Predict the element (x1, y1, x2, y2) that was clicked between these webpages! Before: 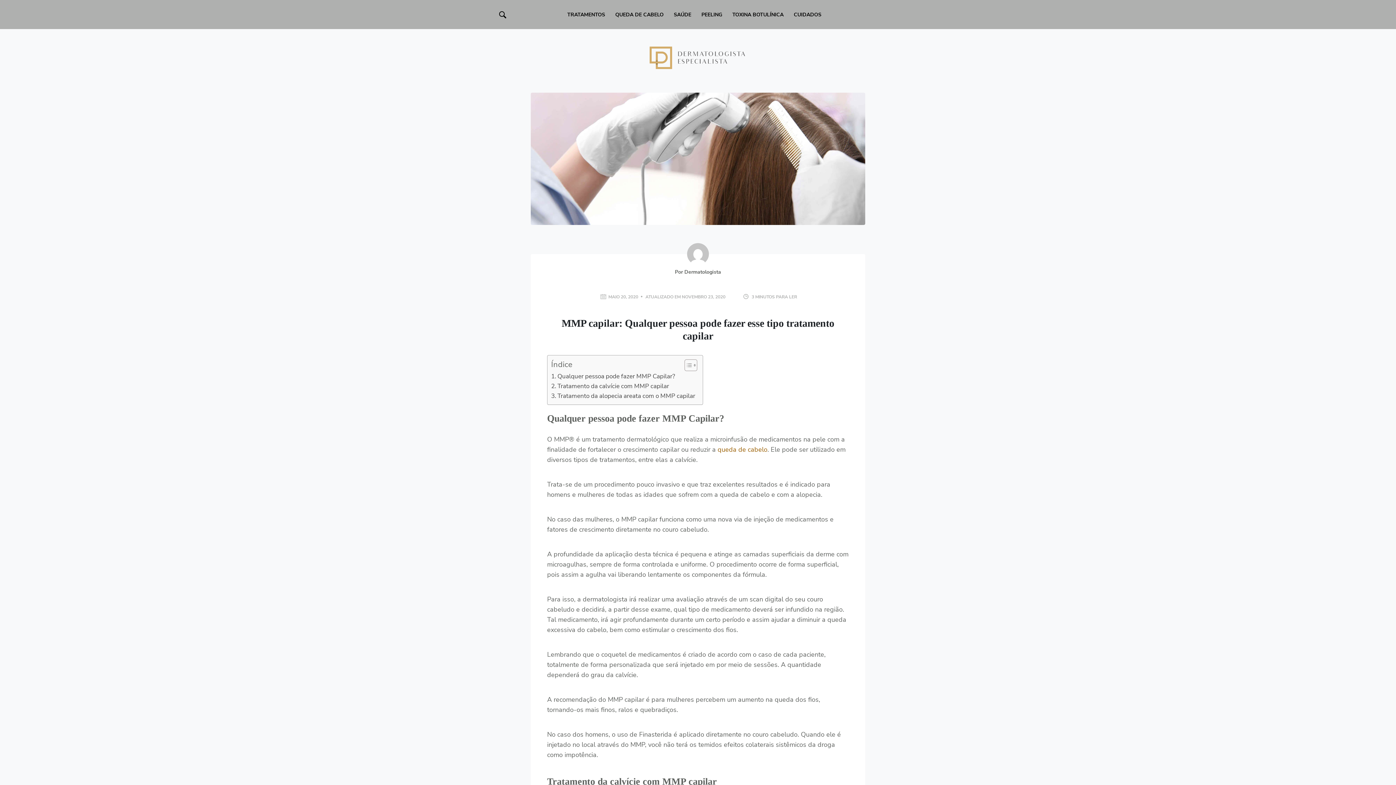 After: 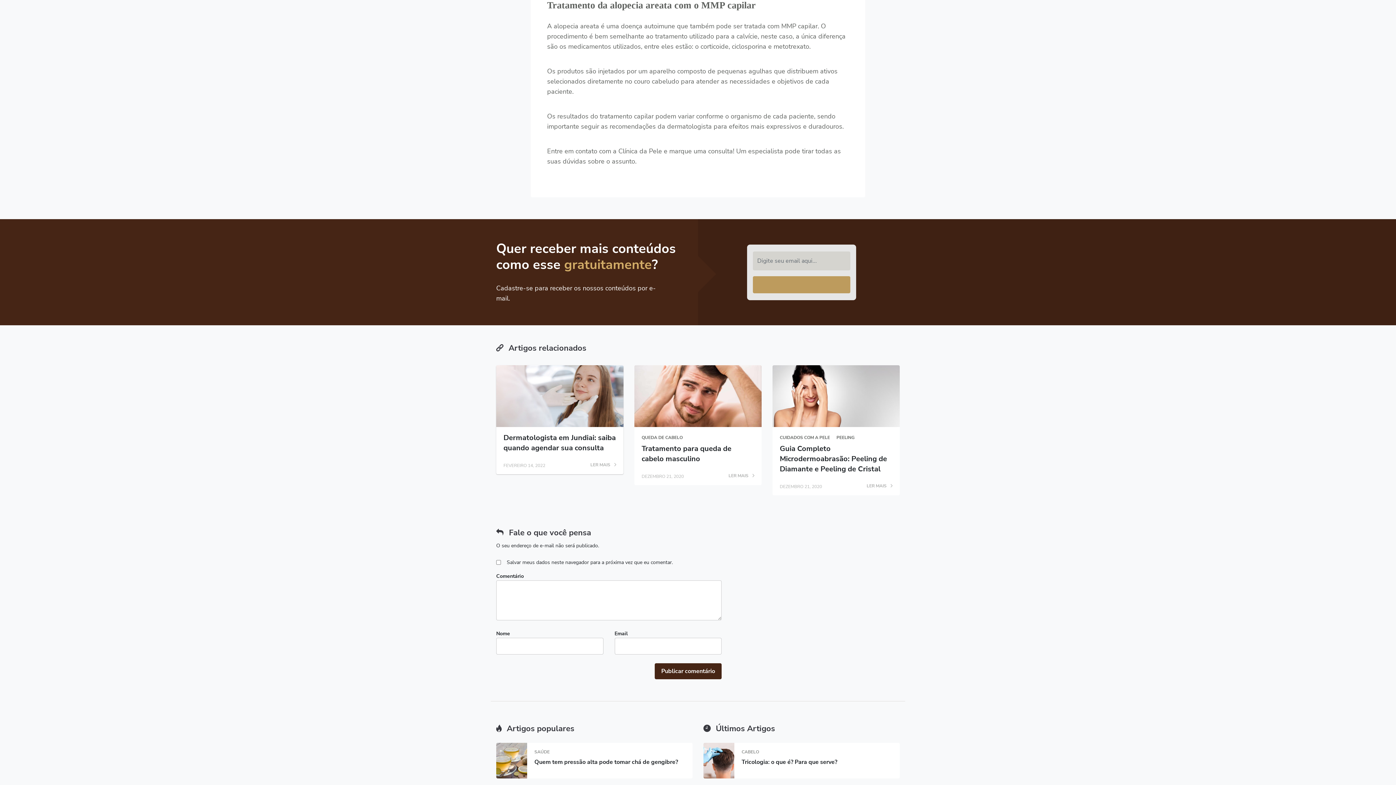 Action: bbox: (551, 391, 695, 401) label: Tratamento da alopecia areata com o MMP capilar